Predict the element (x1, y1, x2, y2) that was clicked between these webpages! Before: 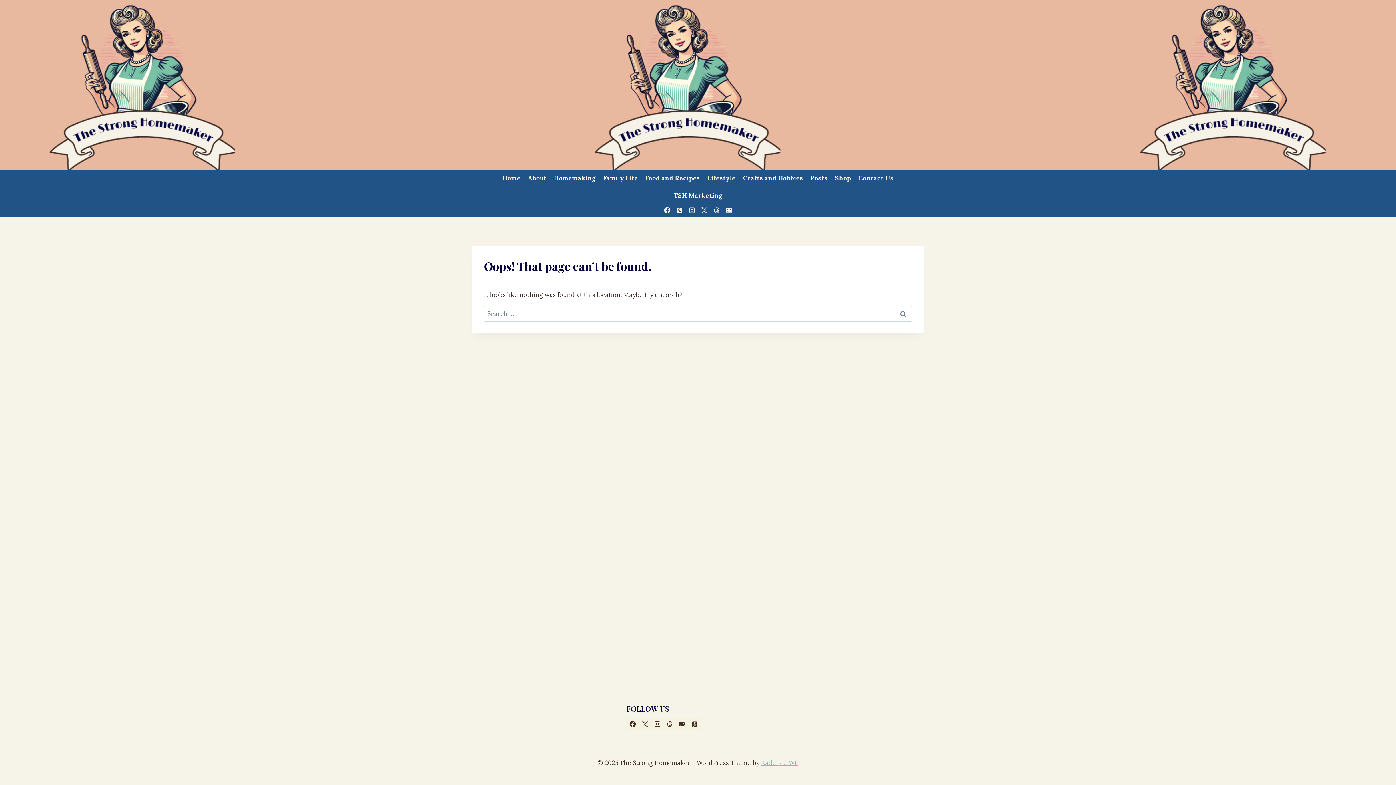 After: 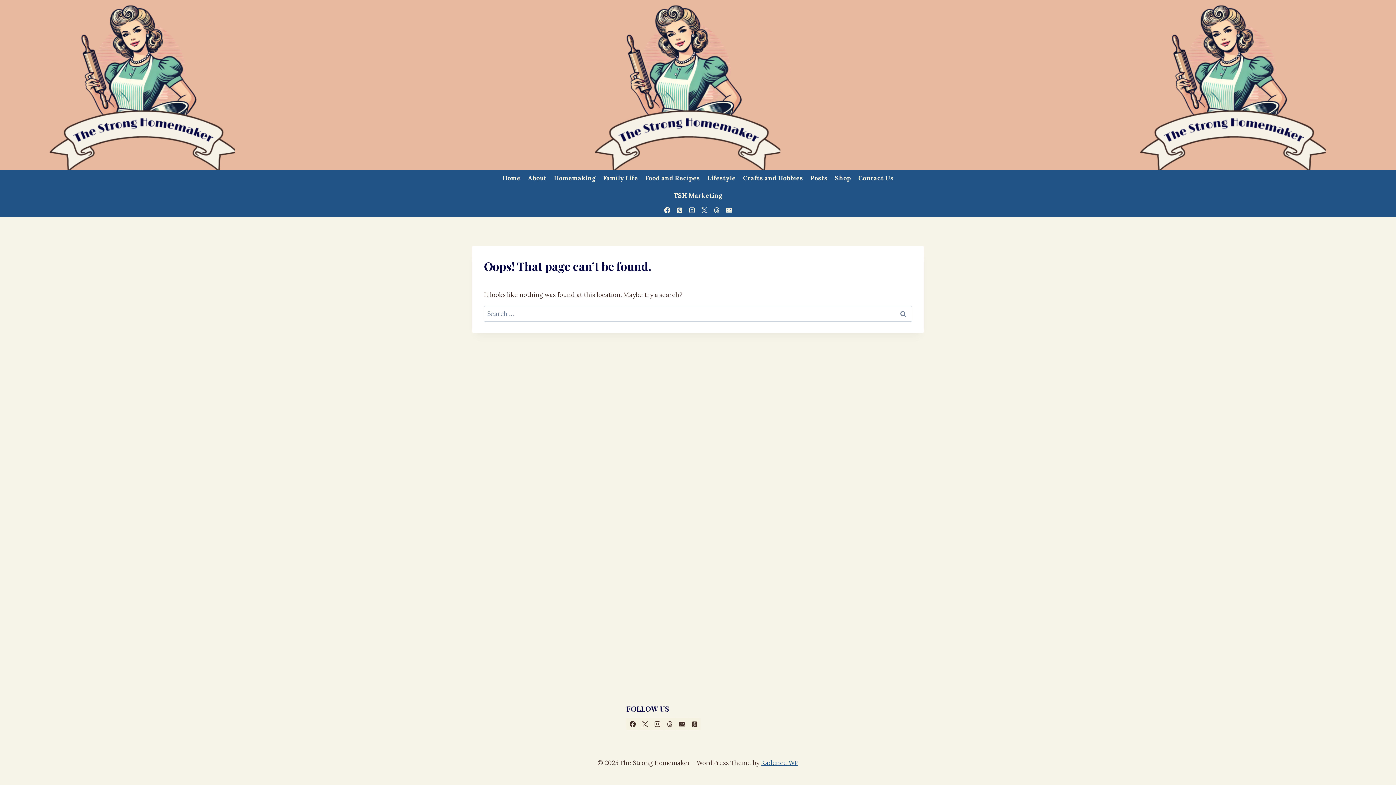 Action: label: Kadence WP bbox: (761, 759, 798, 767)